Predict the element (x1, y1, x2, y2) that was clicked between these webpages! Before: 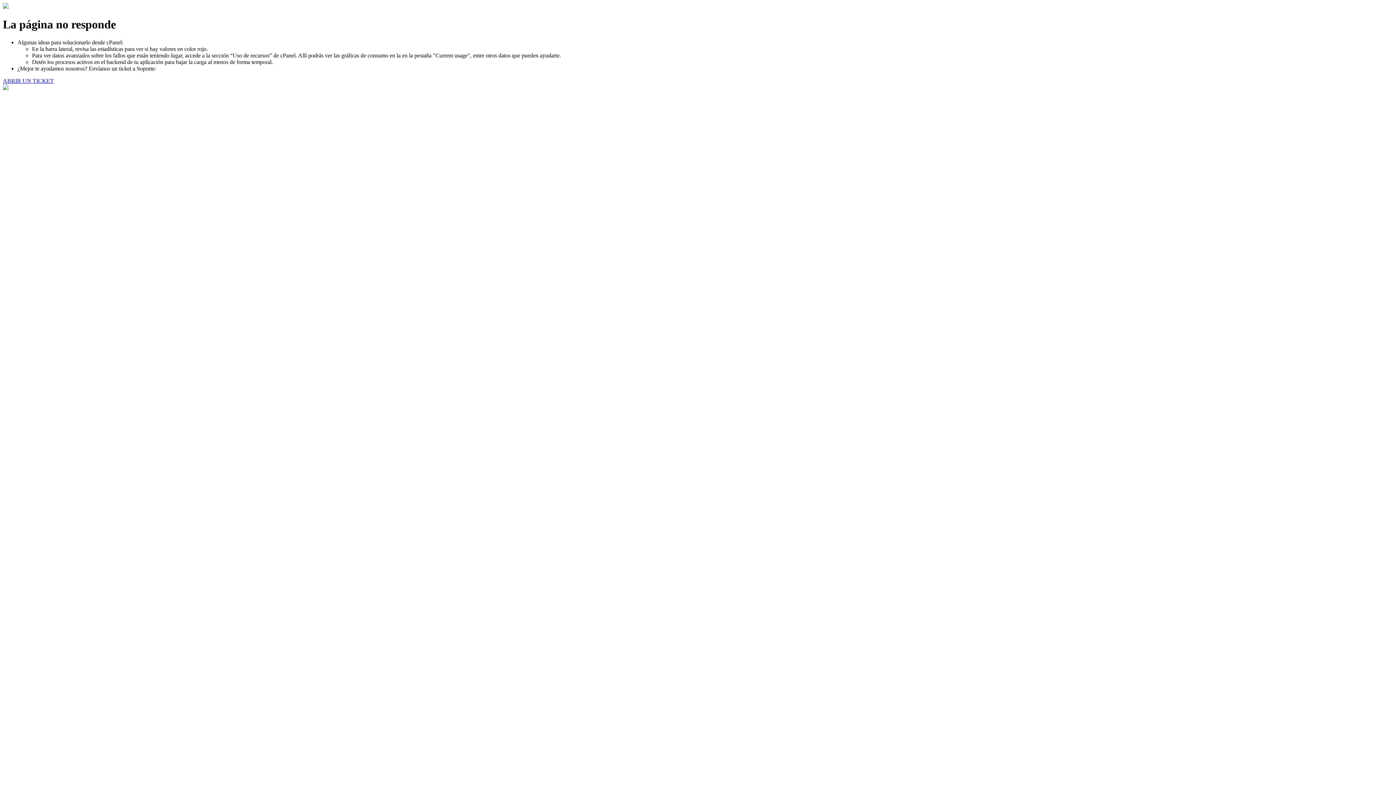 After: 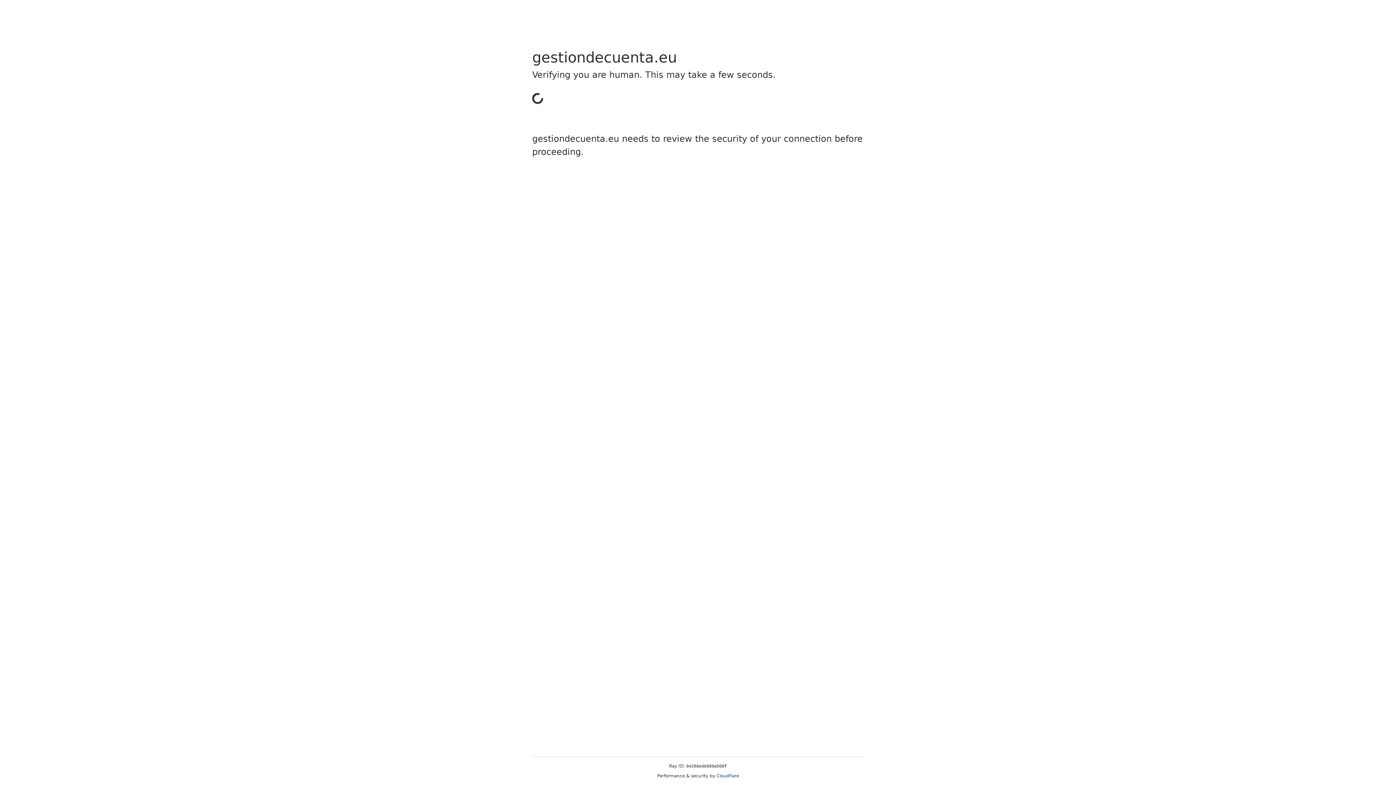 Action: label: ABRIR UN TICKET bbox: (2, 77, 53, 83)